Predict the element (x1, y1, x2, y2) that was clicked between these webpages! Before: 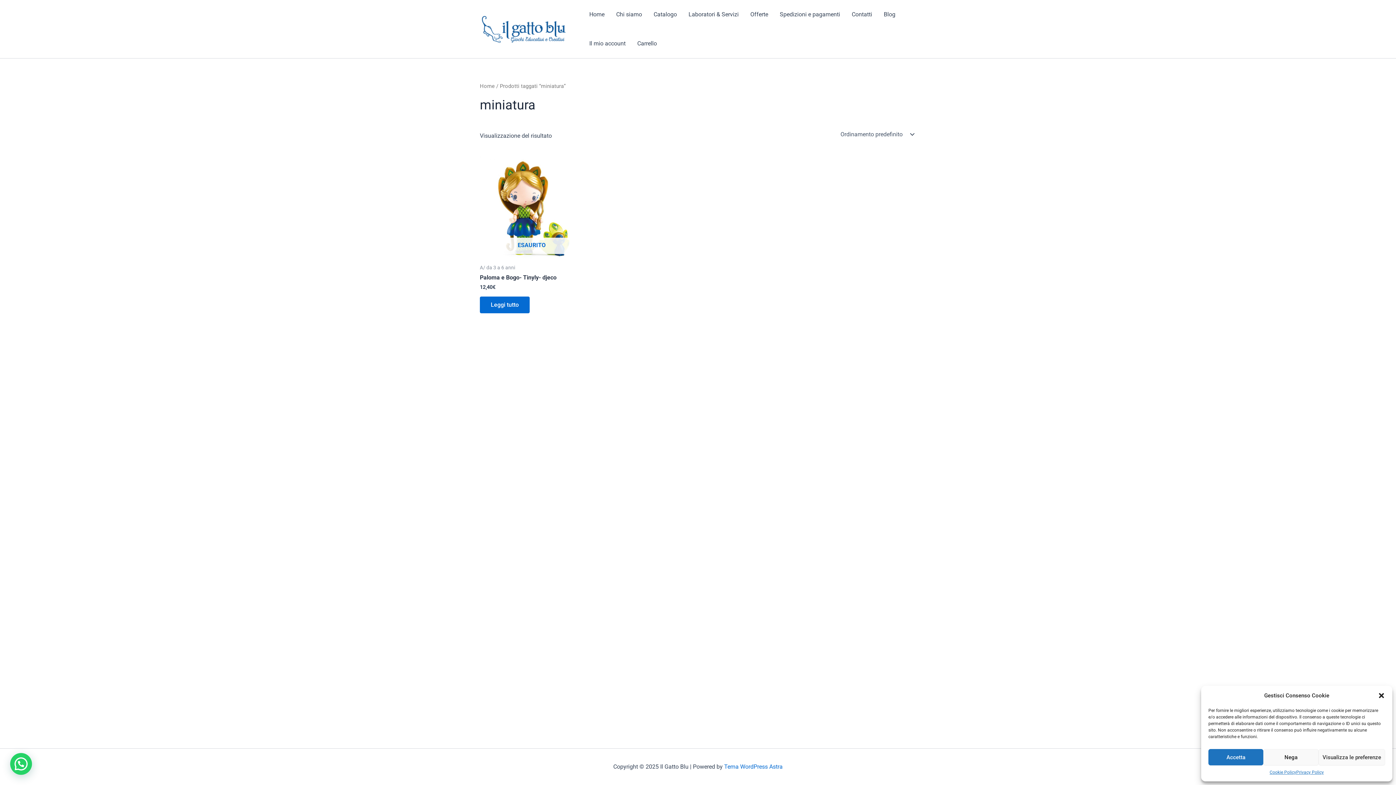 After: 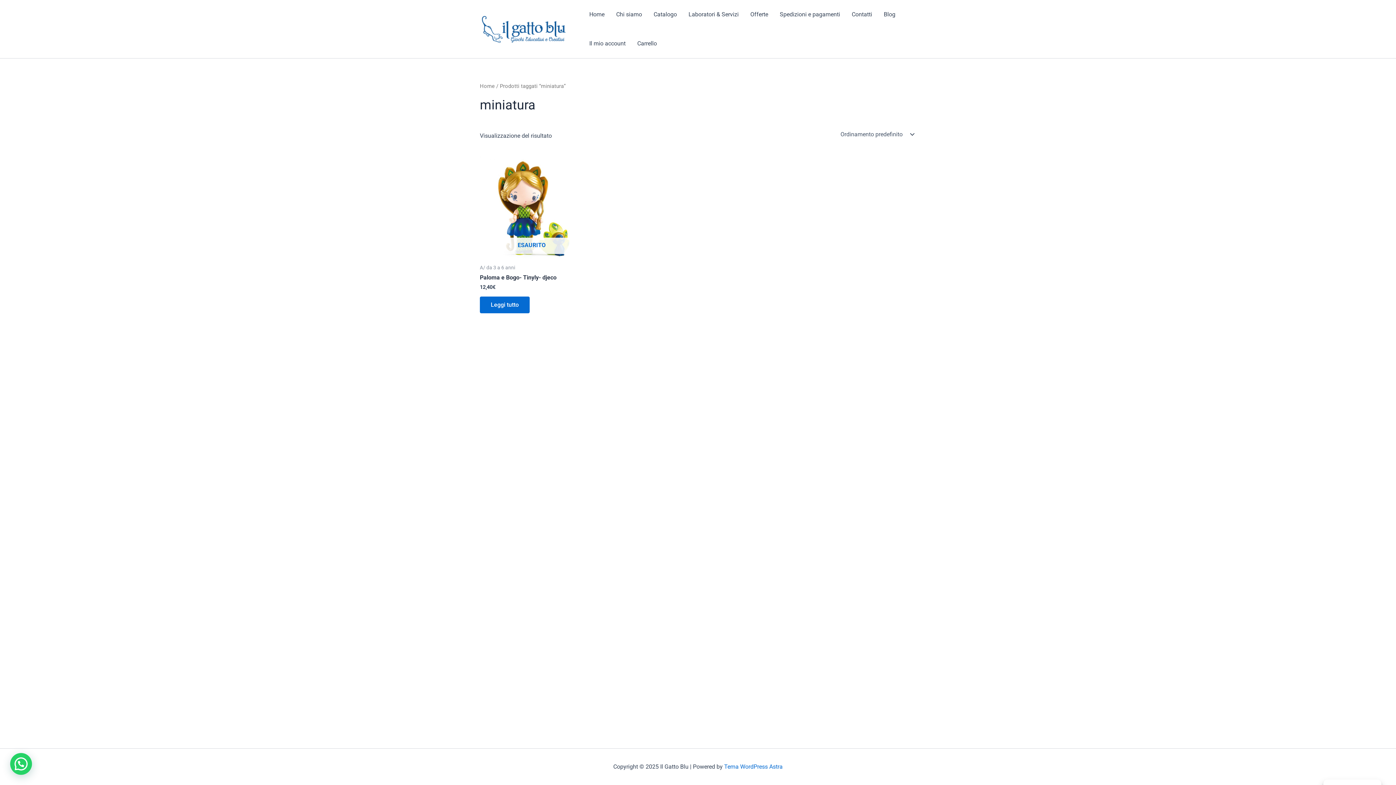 Action: label: Nega bbox: (1263, 749, 1318, 765)